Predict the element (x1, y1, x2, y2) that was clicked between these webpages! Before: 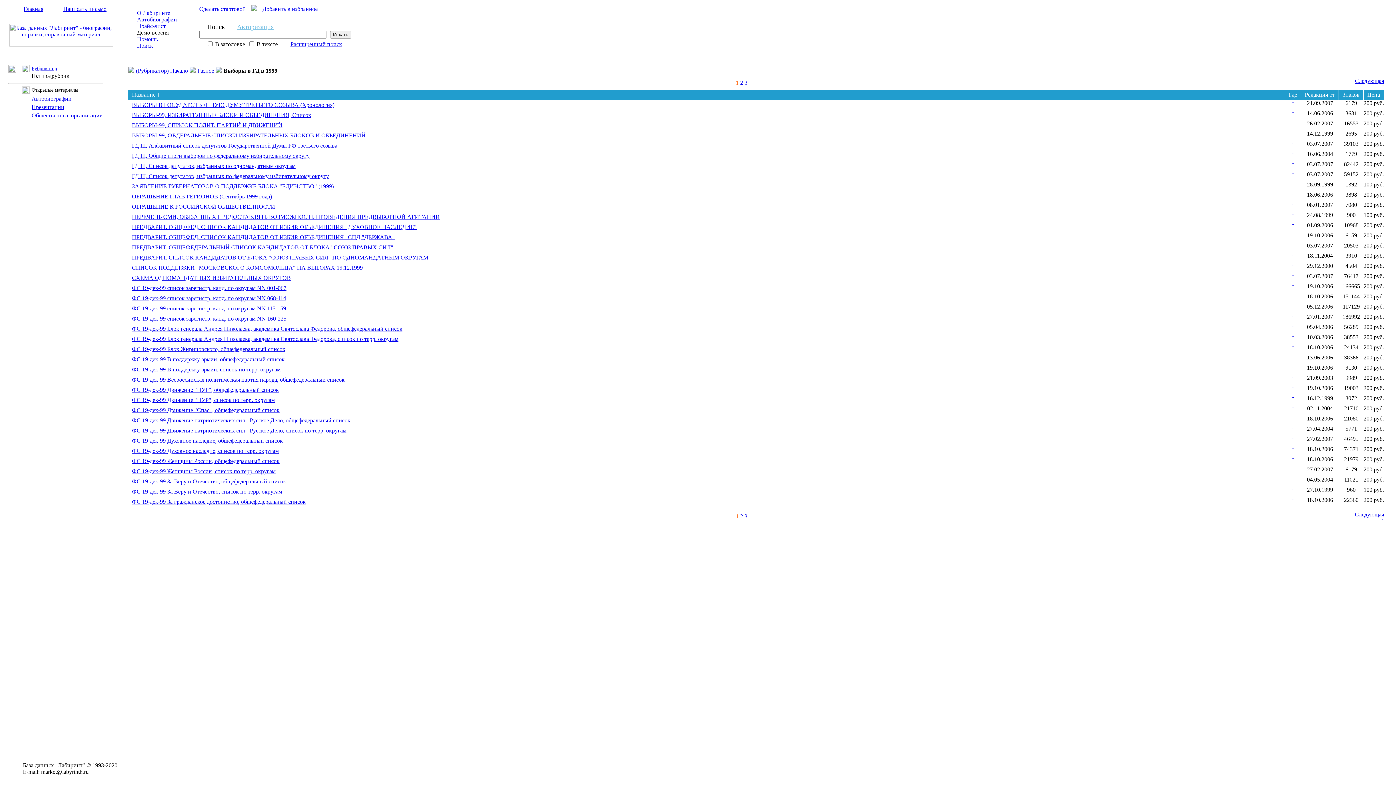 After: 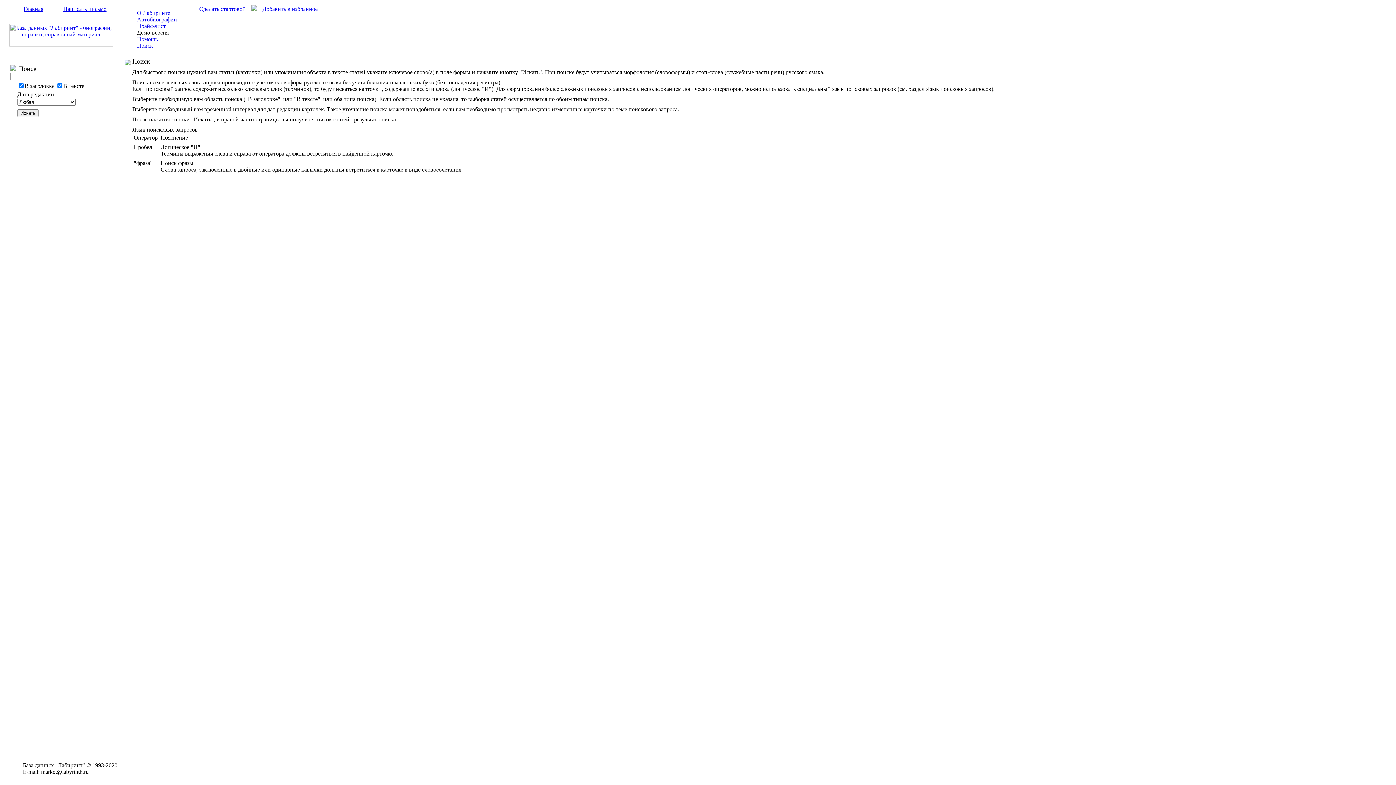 Action: bbox: (137, 42, 153, 48) label: Поиск